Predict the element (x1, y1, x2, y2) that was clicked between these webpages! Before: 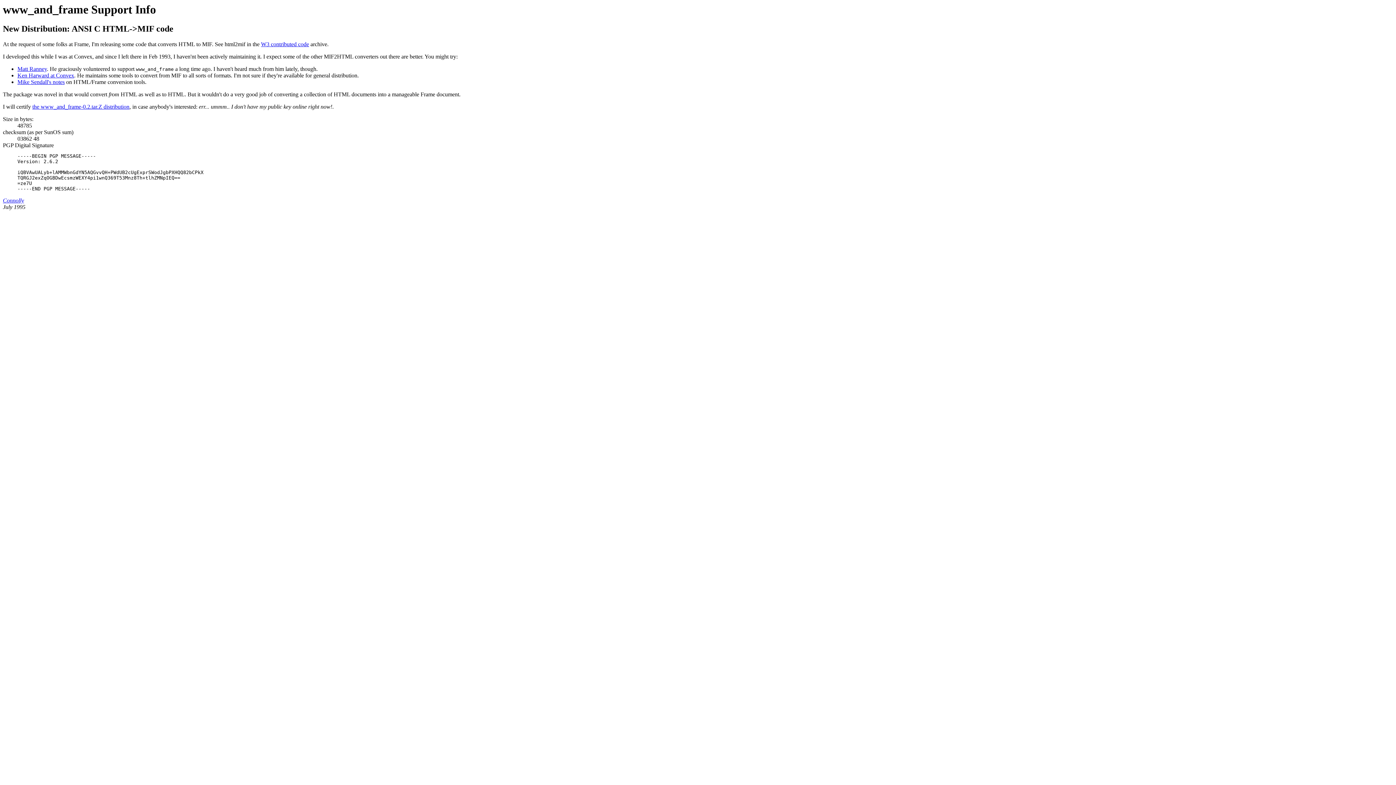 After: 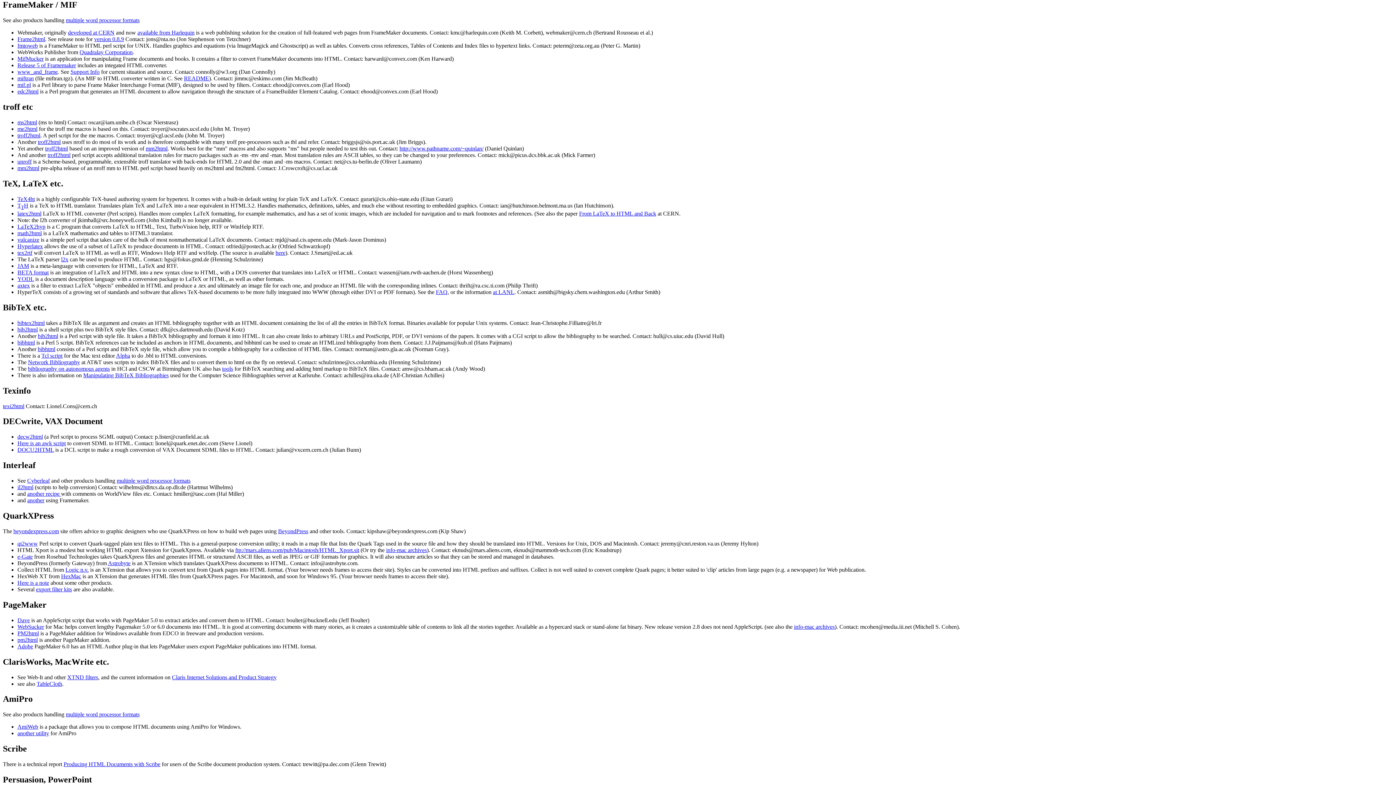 Action: bbox: (17, 79, 64, 85) label: Mike Sendall's notes